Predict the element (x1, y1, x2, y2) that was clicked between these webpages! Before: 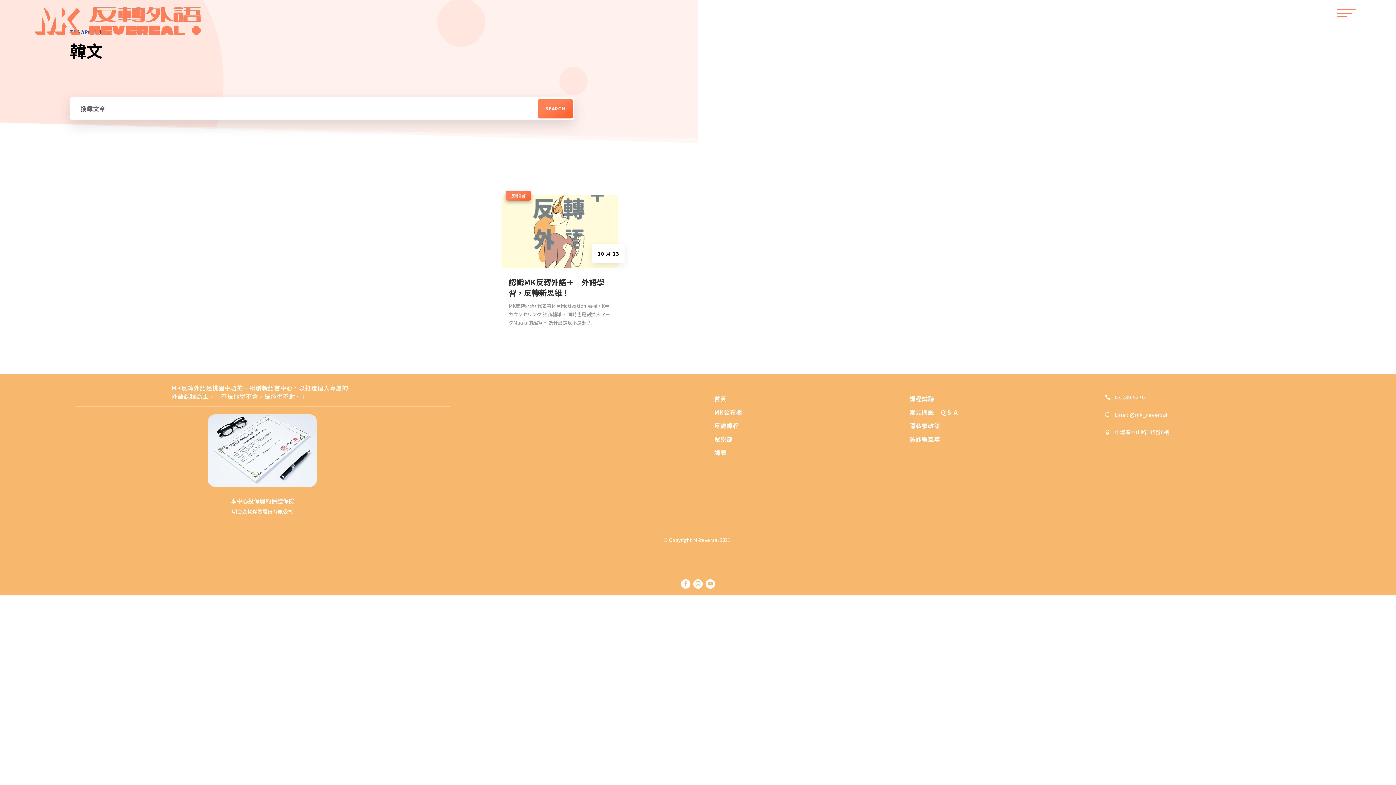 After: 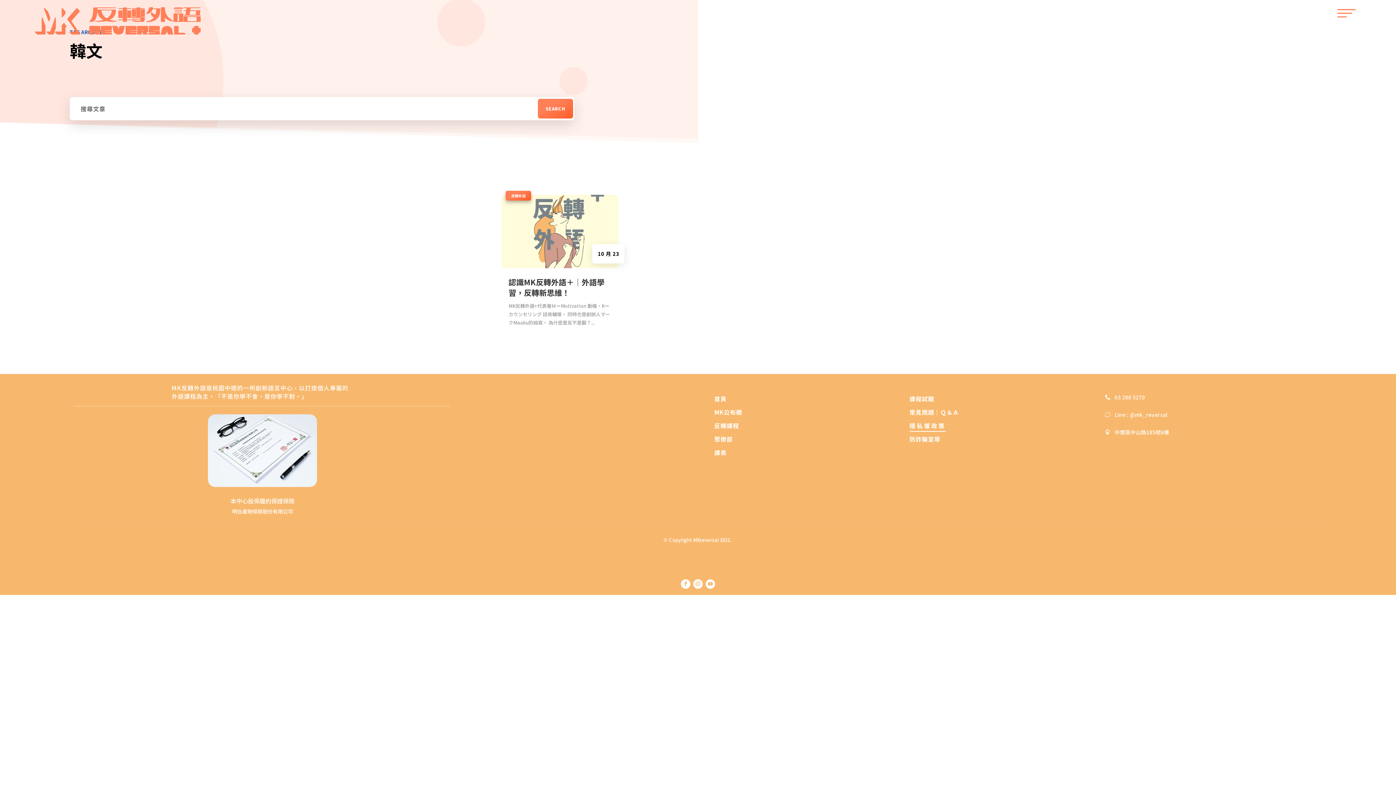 Action: label: 隱私權政策 bbox: (909, 421, 940, 431)